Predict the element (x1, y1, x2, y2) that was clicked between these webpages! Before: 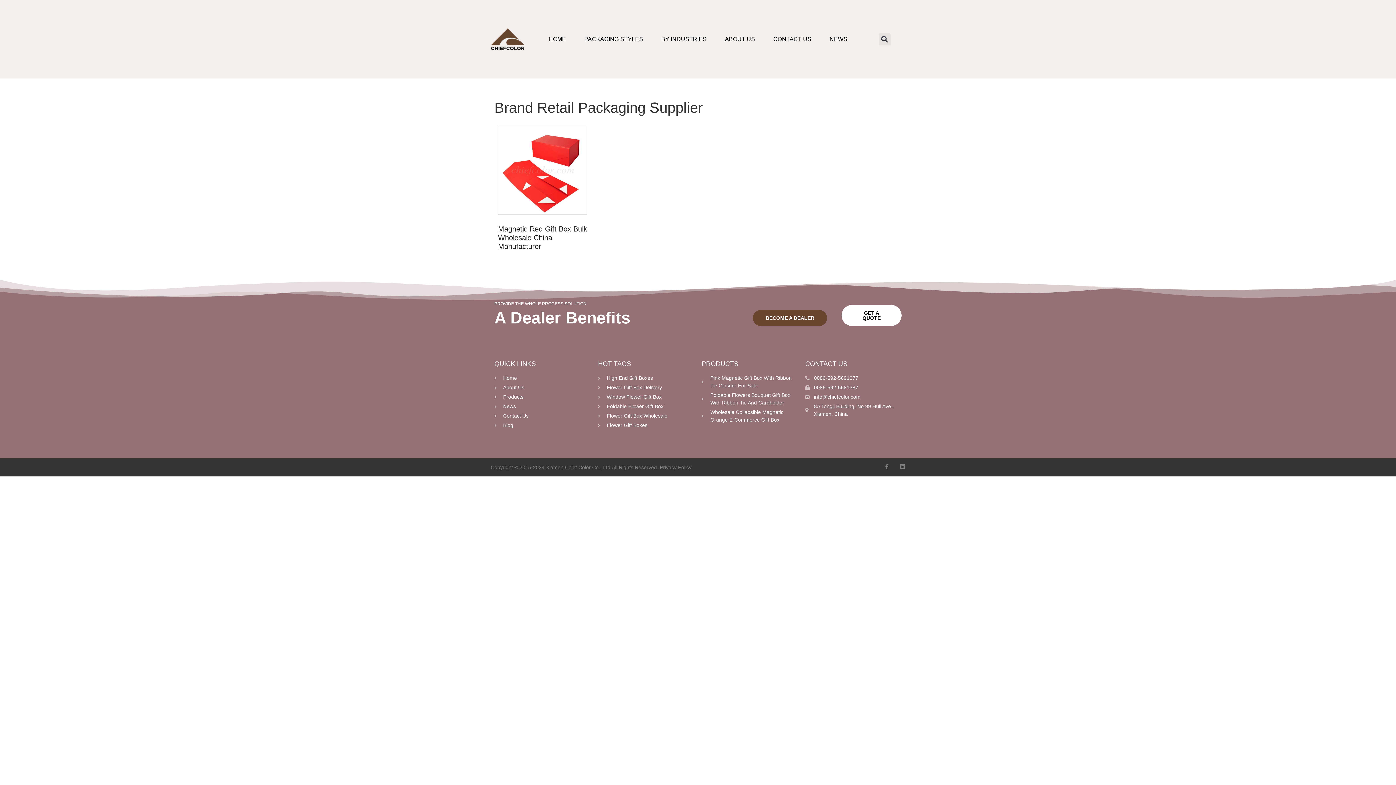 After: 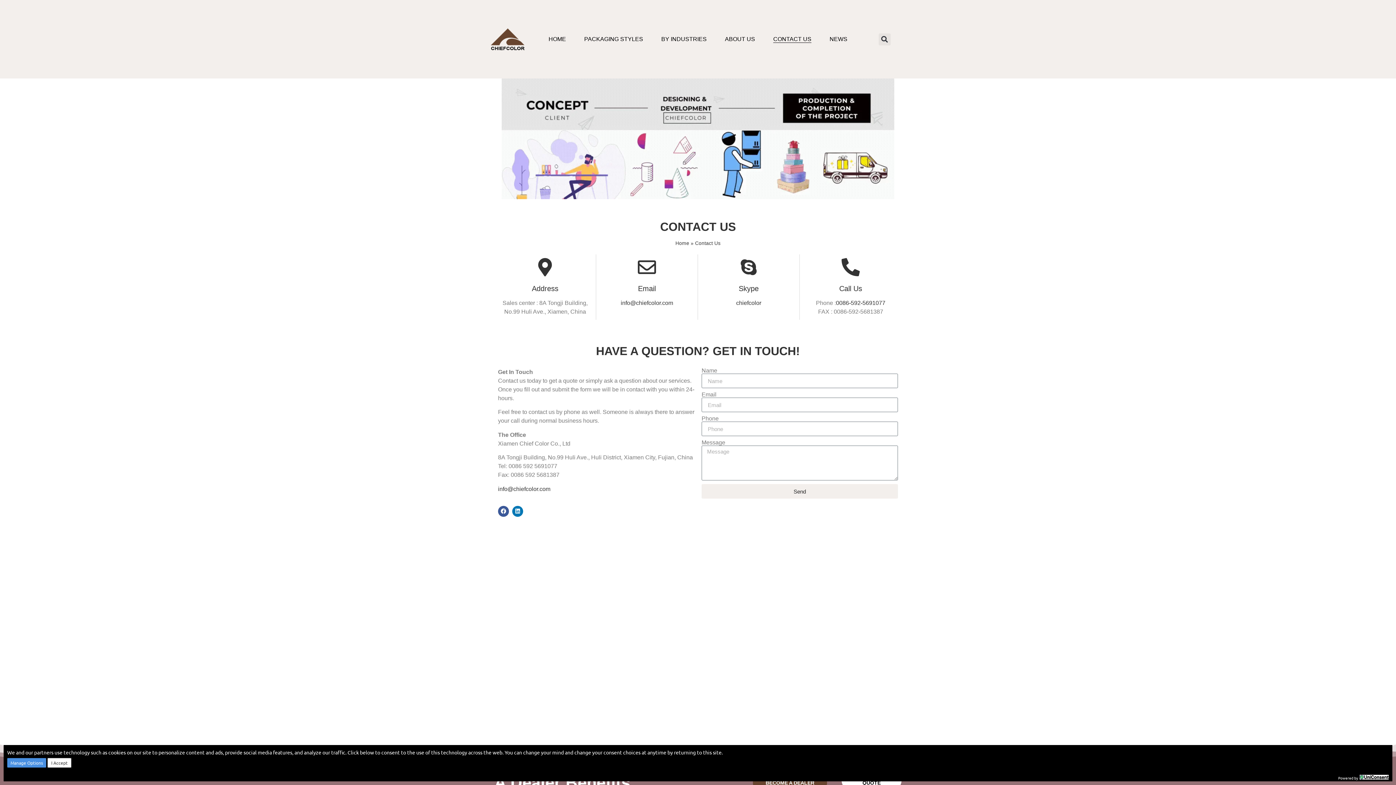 Action: bbox: (841, 305, 901, 326) label: GET A QUOTE